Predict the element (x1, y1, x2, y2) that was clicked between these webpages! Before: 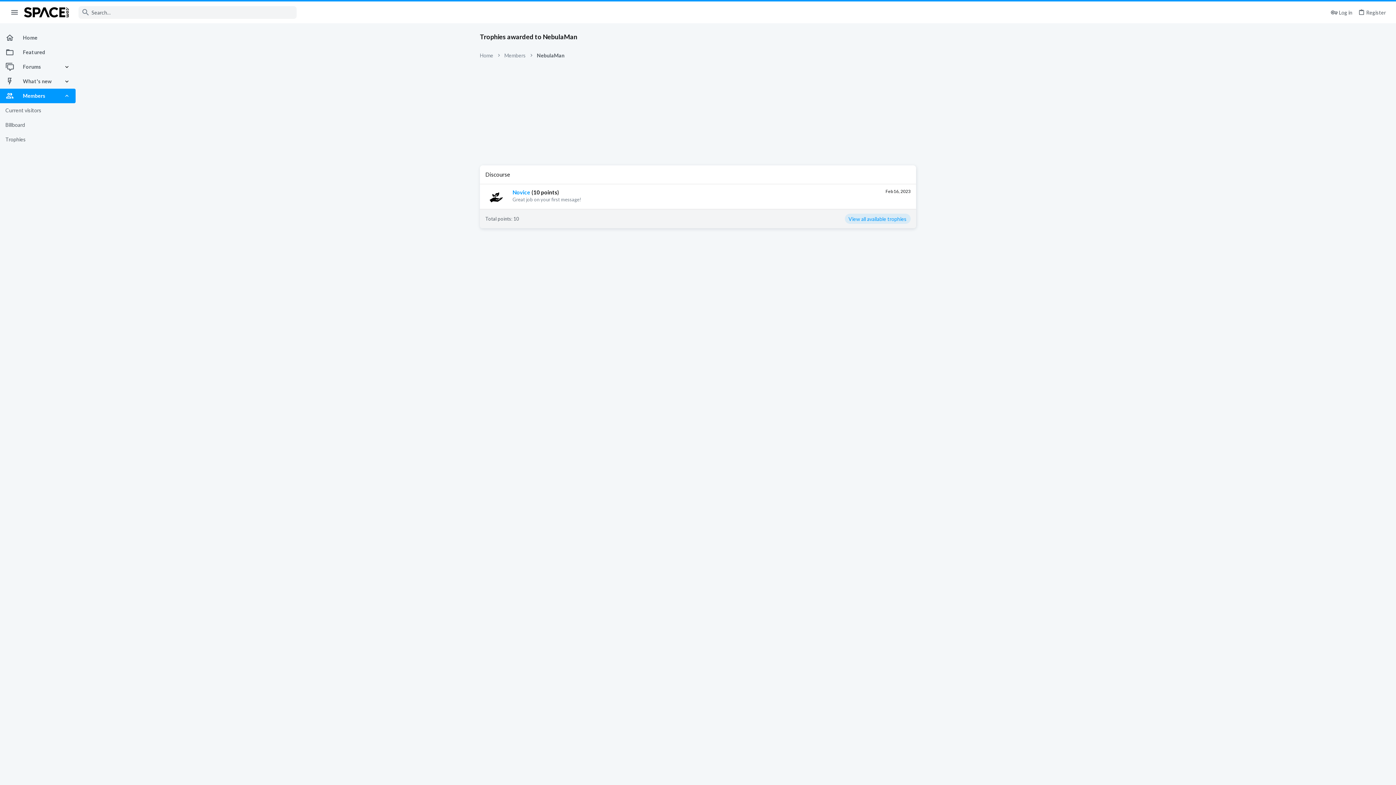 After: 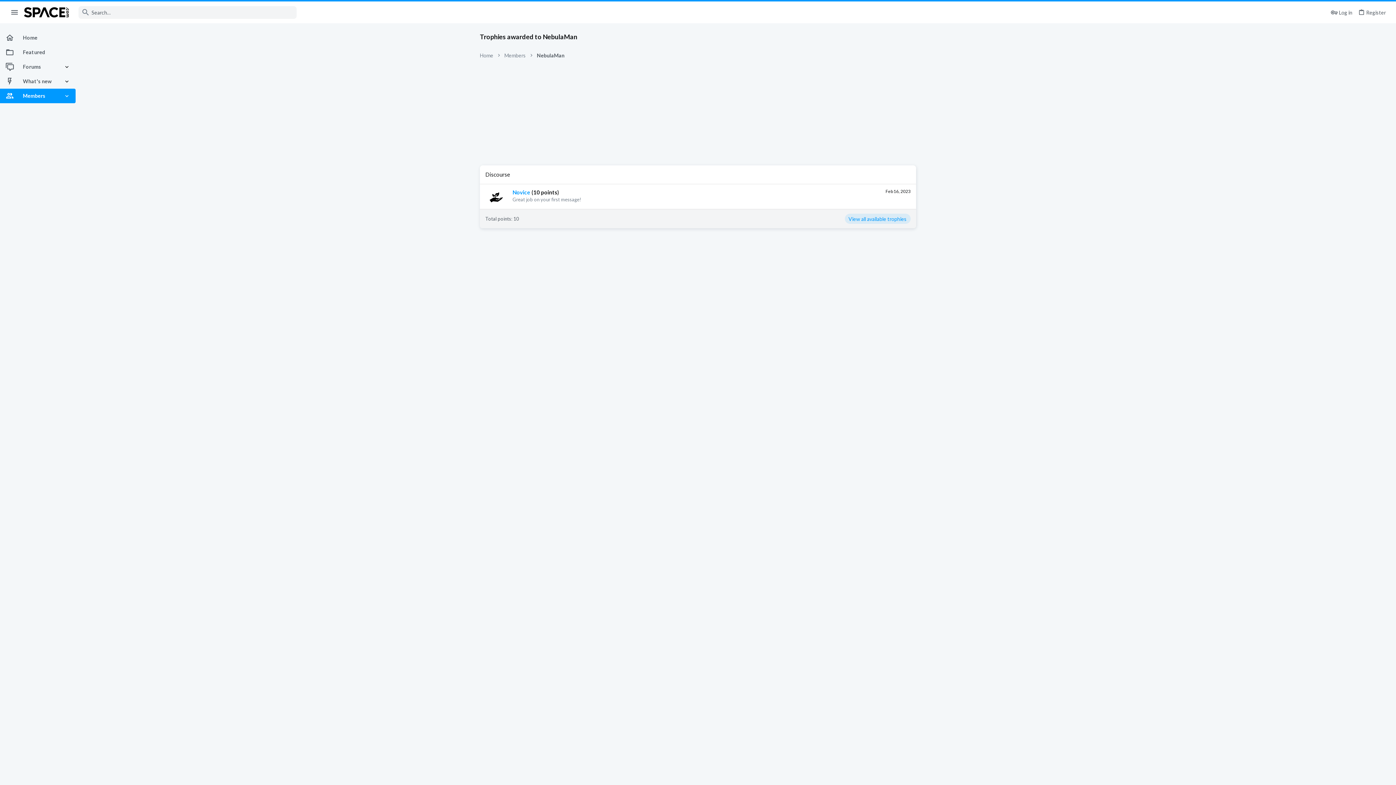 Action: bbox: (63, 88, 75, 103)